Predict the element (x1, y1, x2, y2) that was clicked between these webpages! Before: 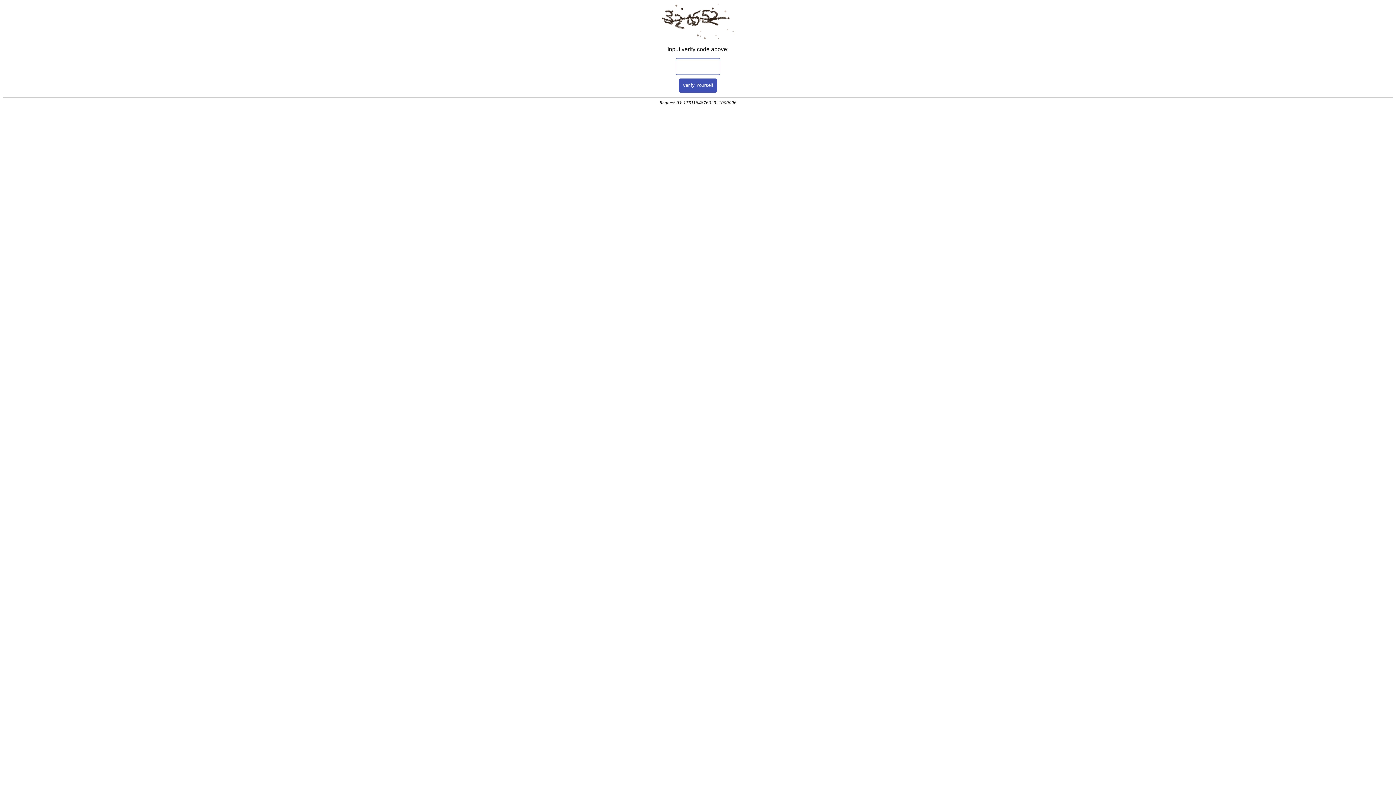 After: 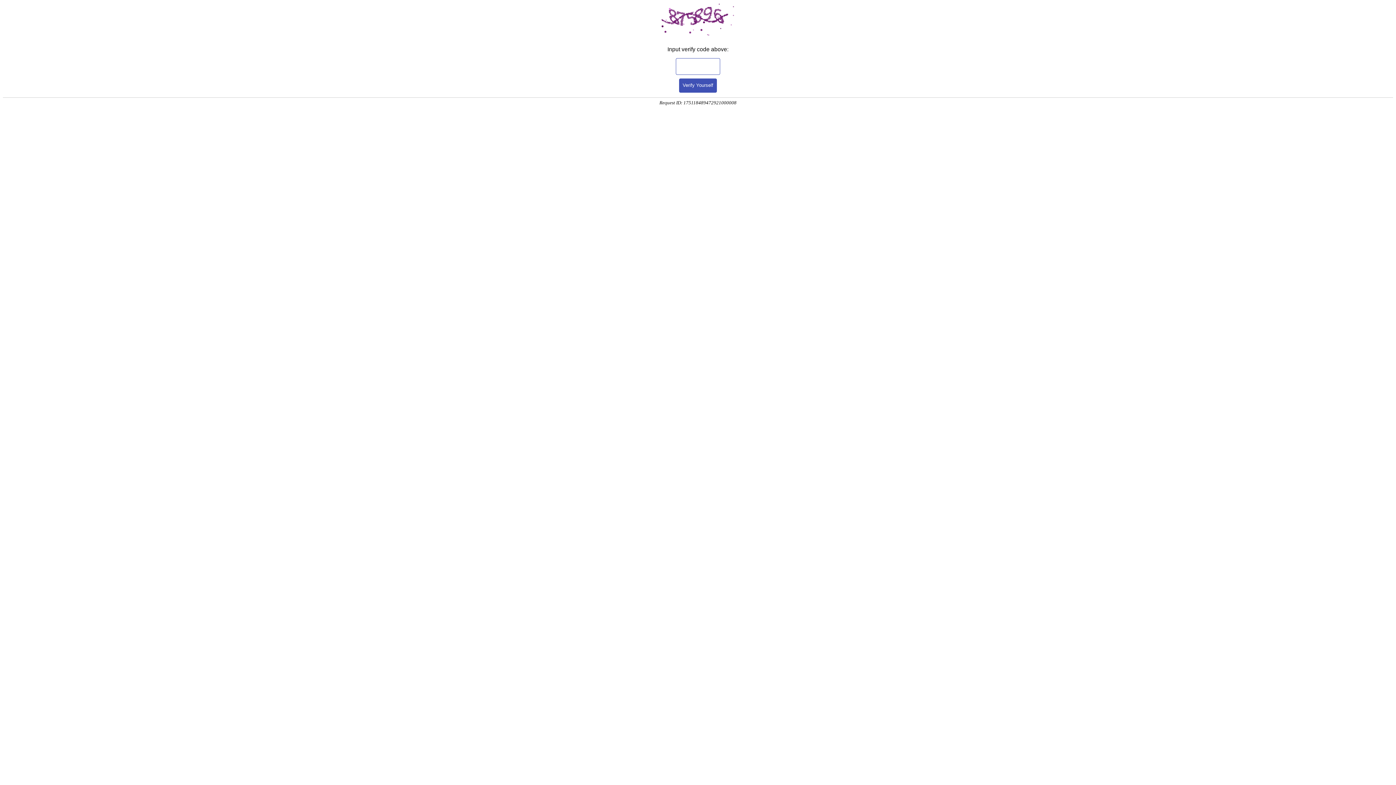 Action: label: Verify Yourself bbox: (679, 78, 717, 92)